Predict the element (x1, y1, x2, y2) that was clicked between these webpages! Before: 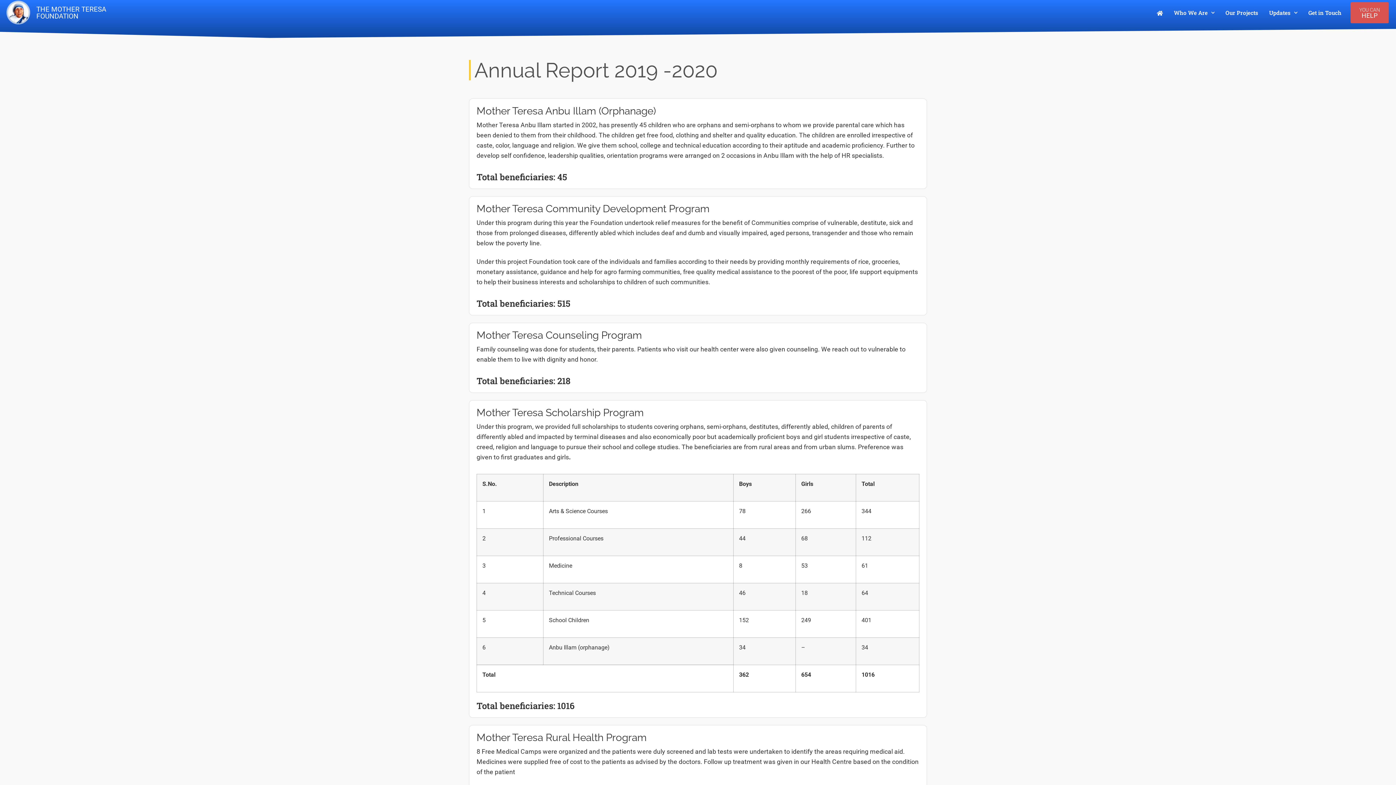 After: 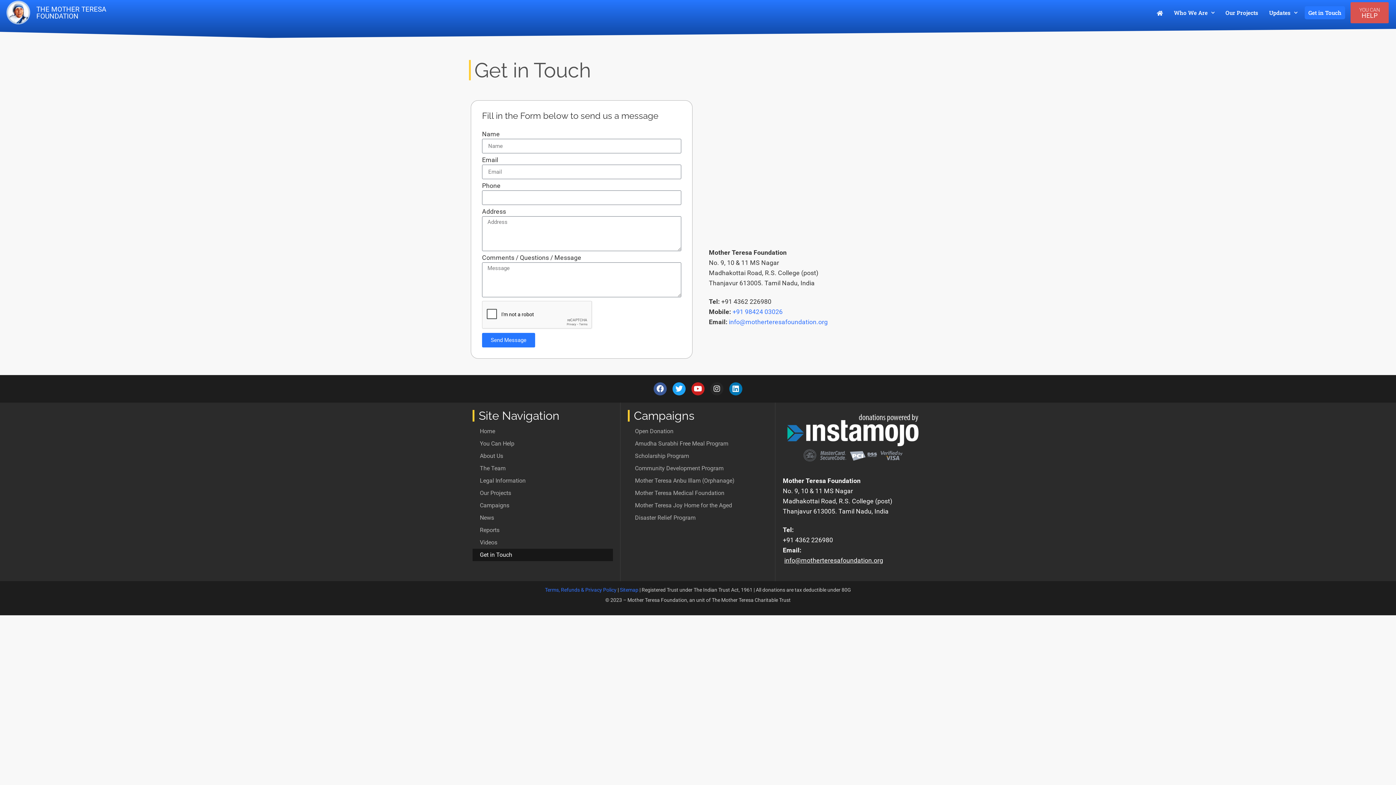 Action: label: Get in Touch bbox: (1305, 6, 1345, 19)